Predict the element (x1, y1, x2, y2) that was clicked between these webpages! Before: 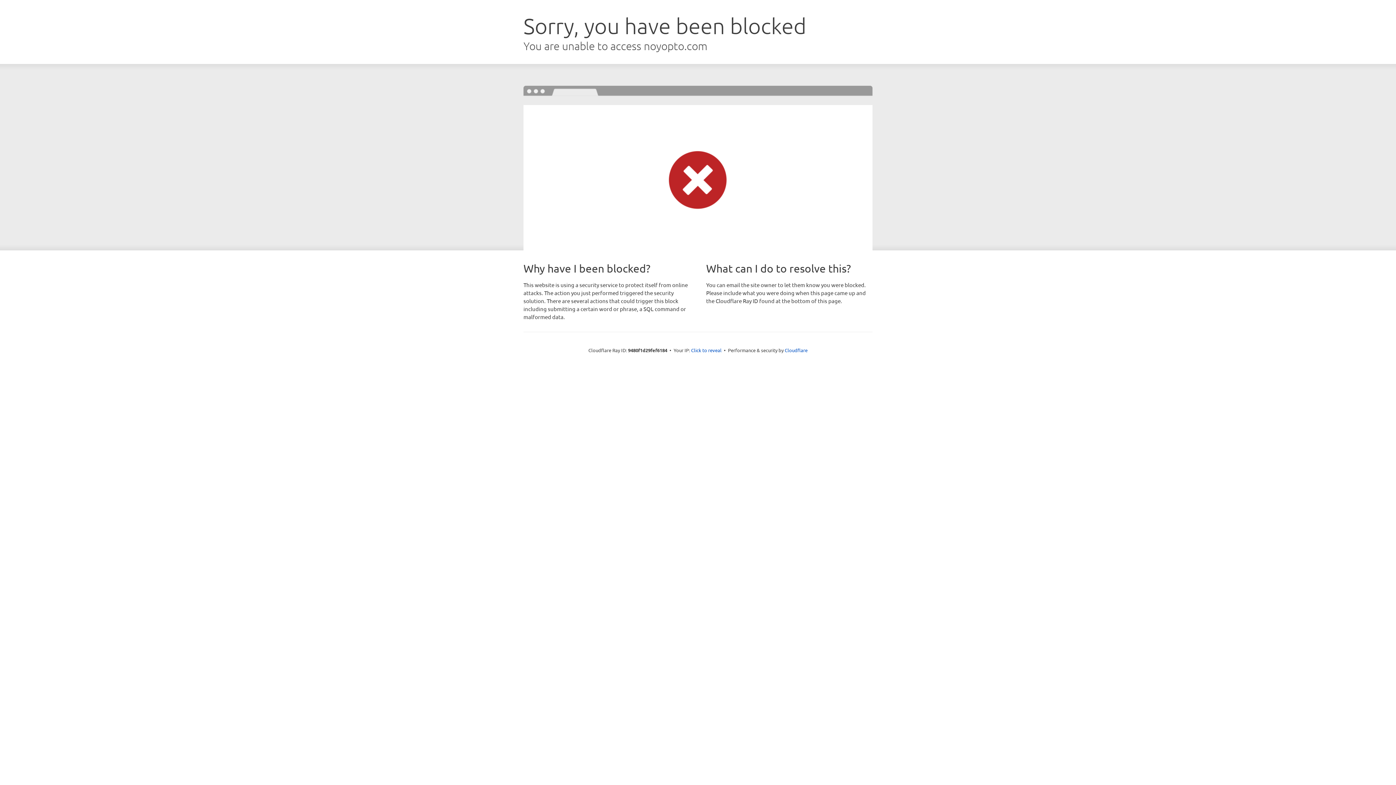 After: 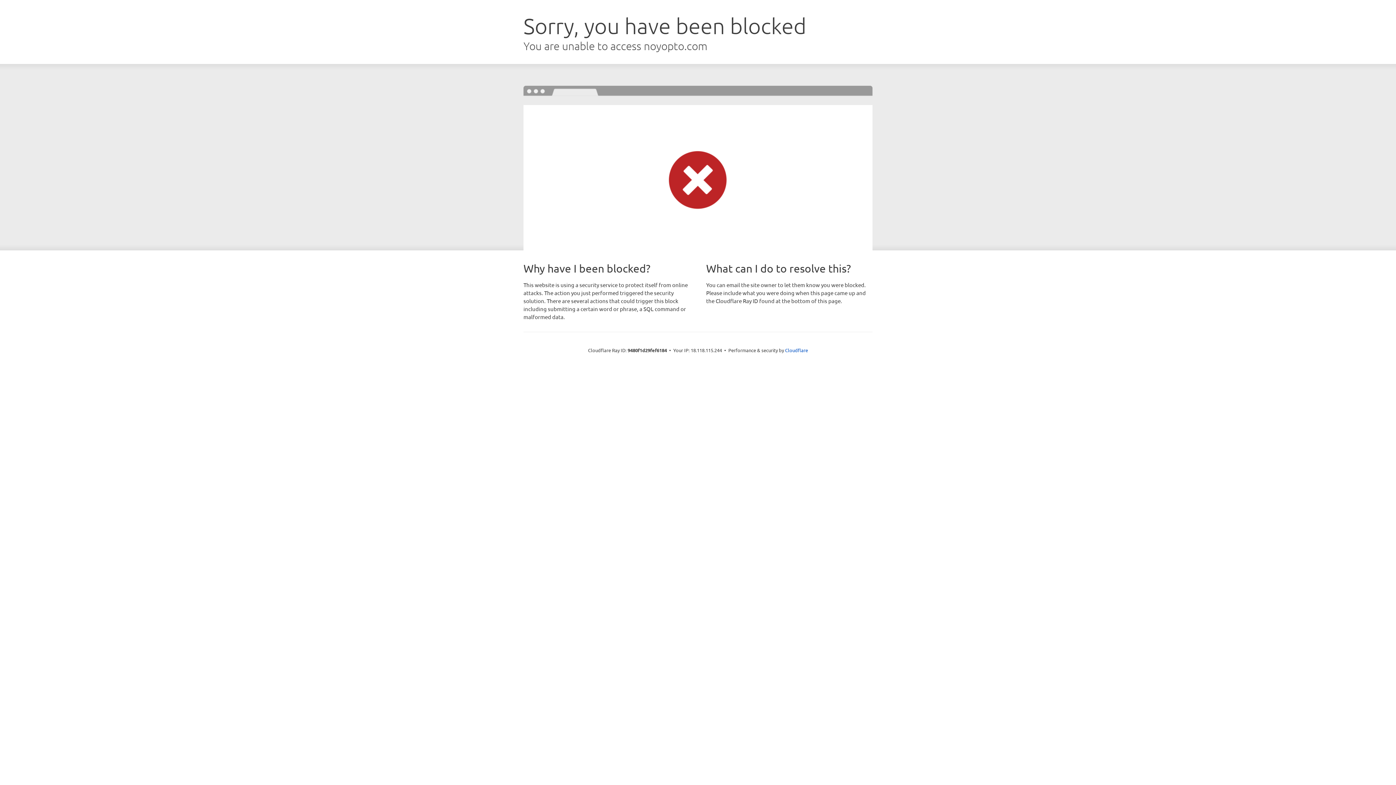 Action: bbox: (691, 346, 721, 353) label: Click to reveal